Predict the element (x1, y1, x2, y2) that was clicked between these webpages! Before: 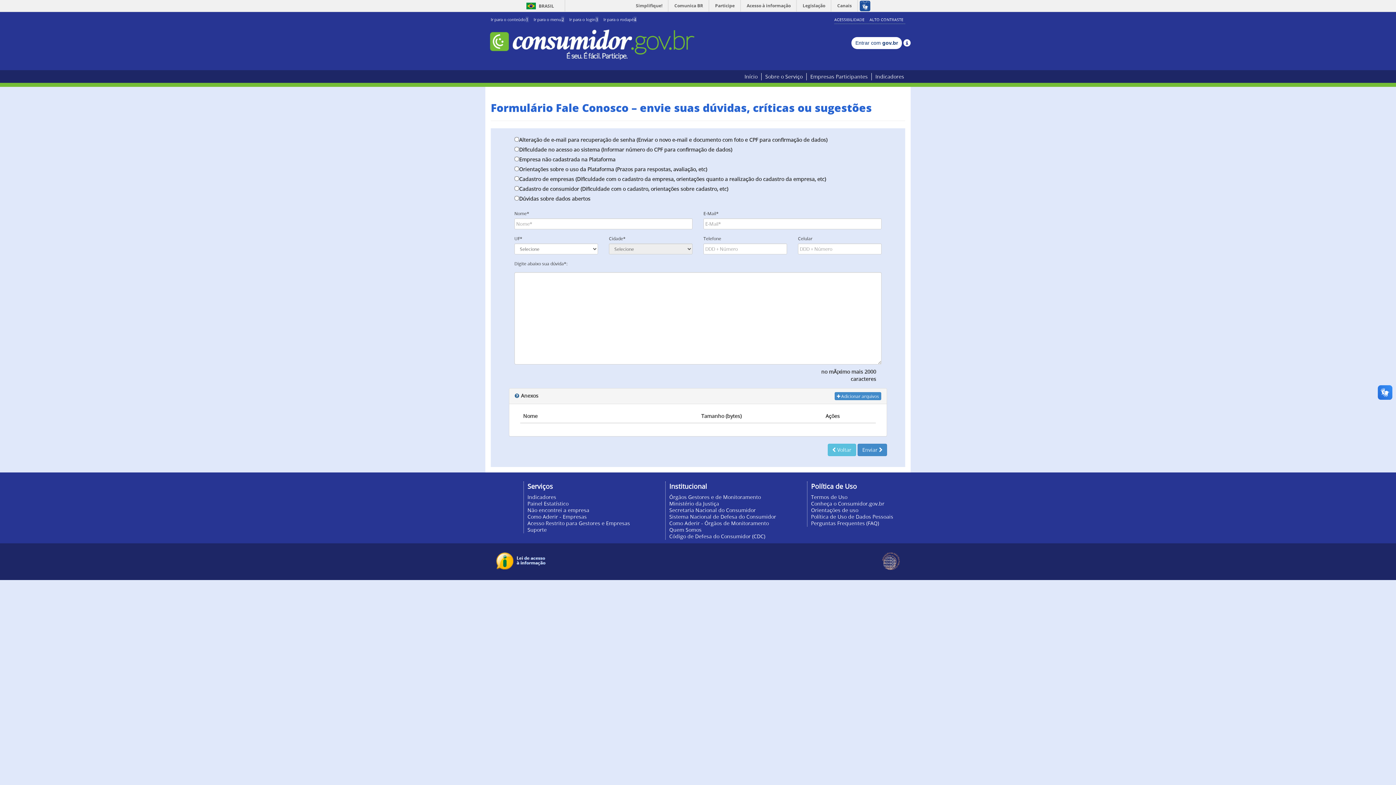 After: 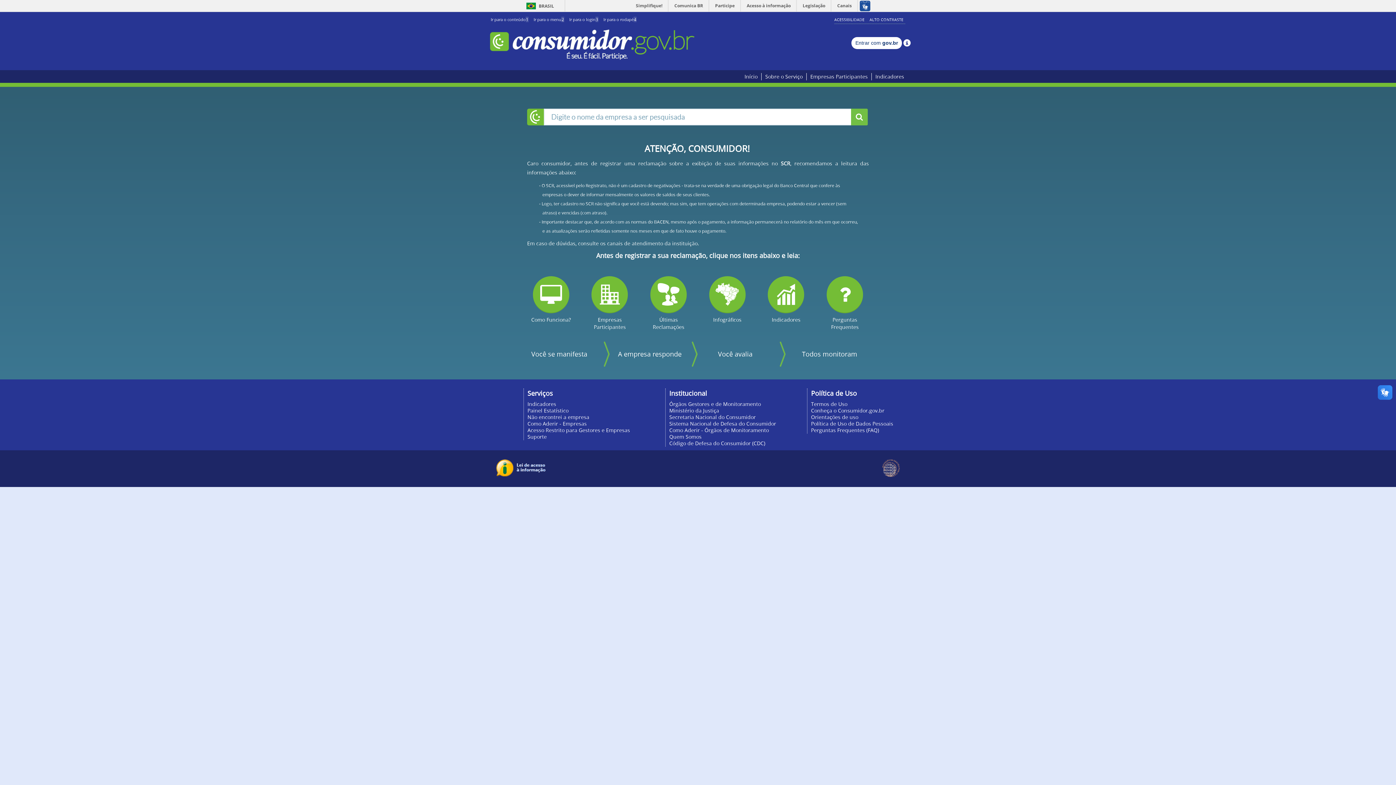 Action: label:  Voltar bbox: (828, 444, 856, 456)